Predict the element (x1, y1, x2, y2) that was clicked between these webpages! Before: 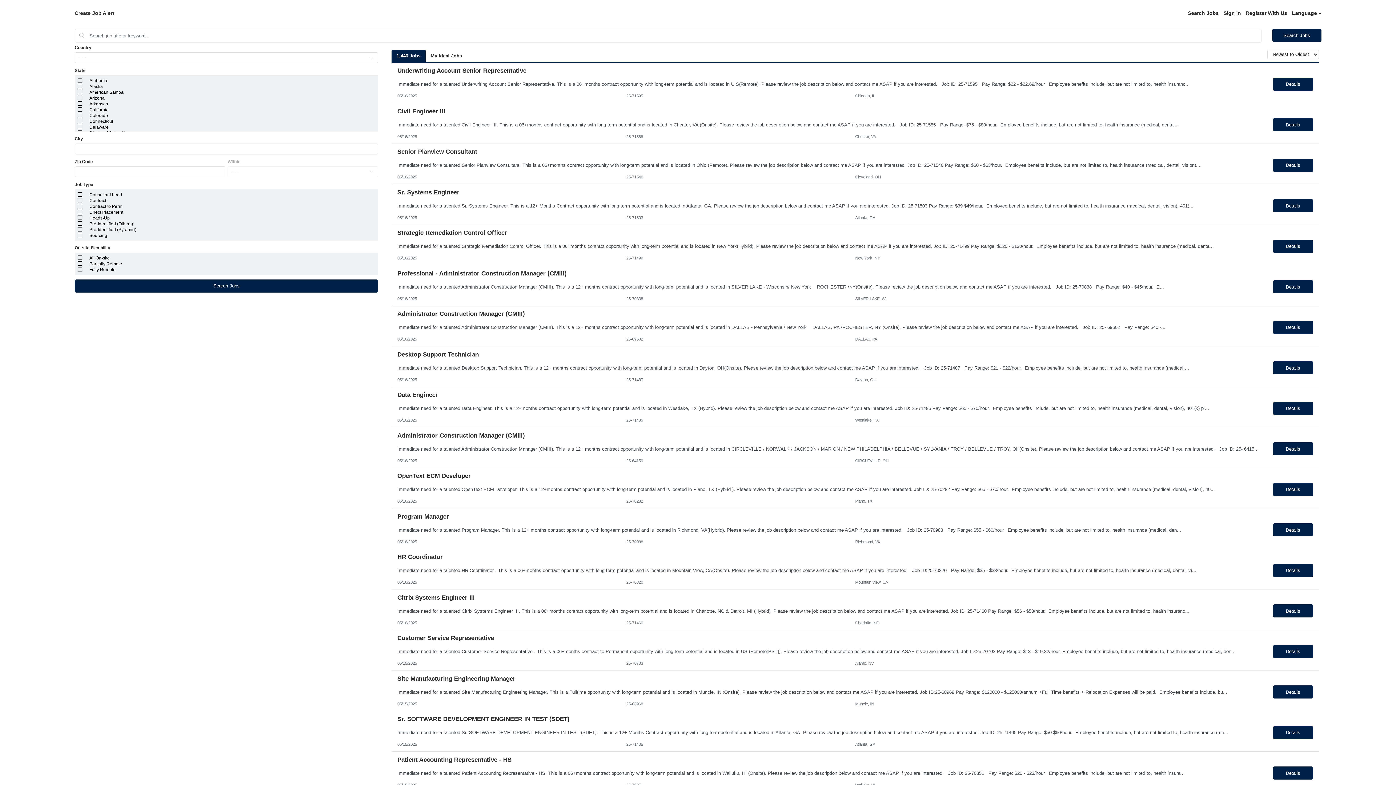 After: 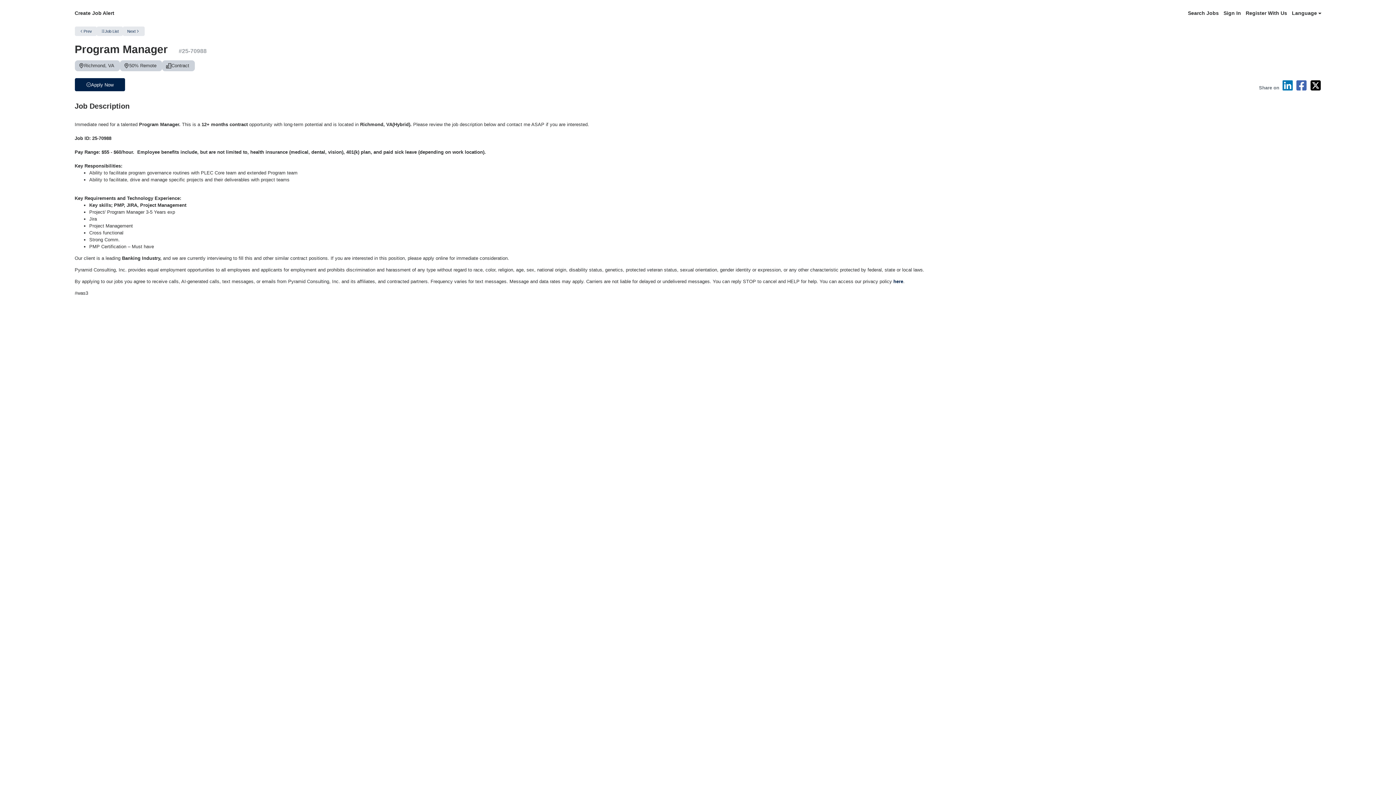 Action: label: Details bbox: (1273, 523, 1313, 536)